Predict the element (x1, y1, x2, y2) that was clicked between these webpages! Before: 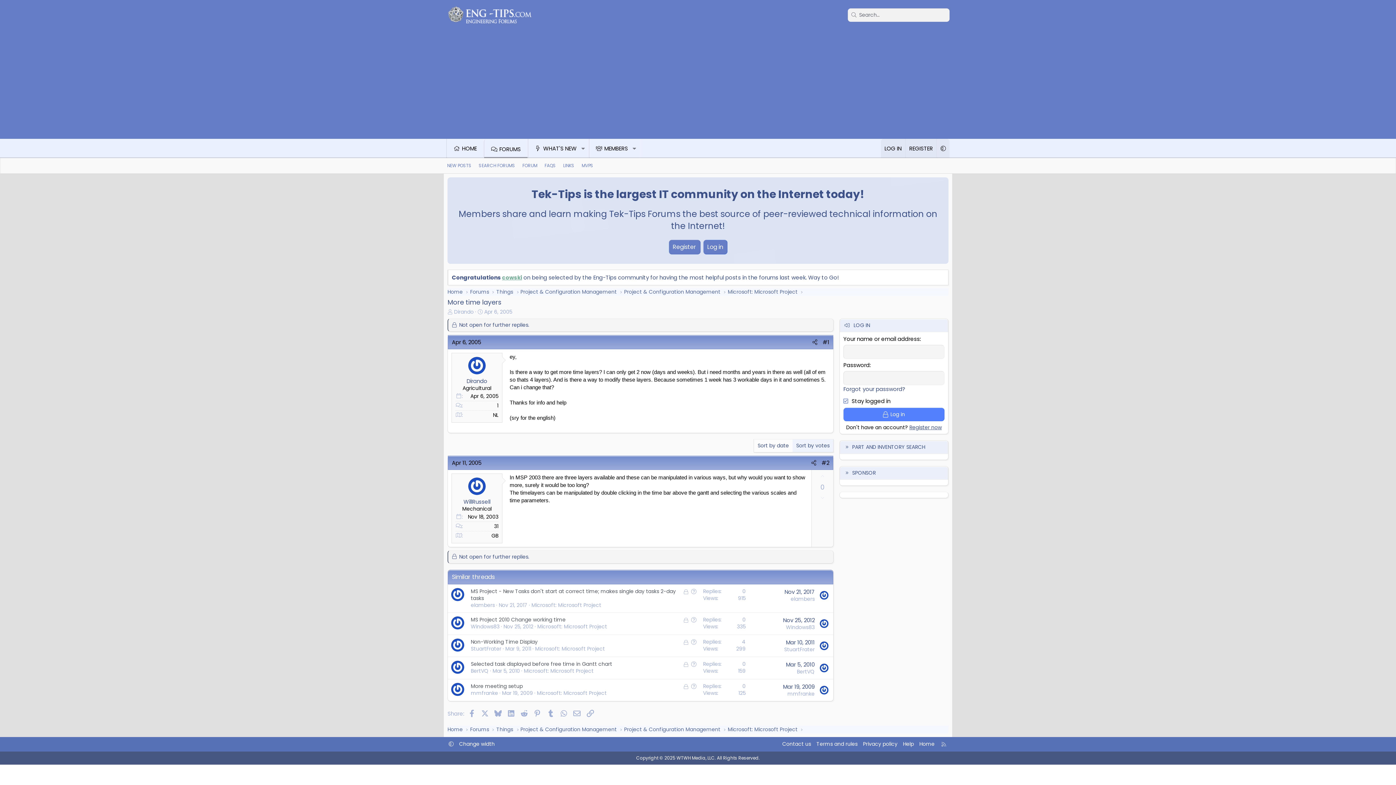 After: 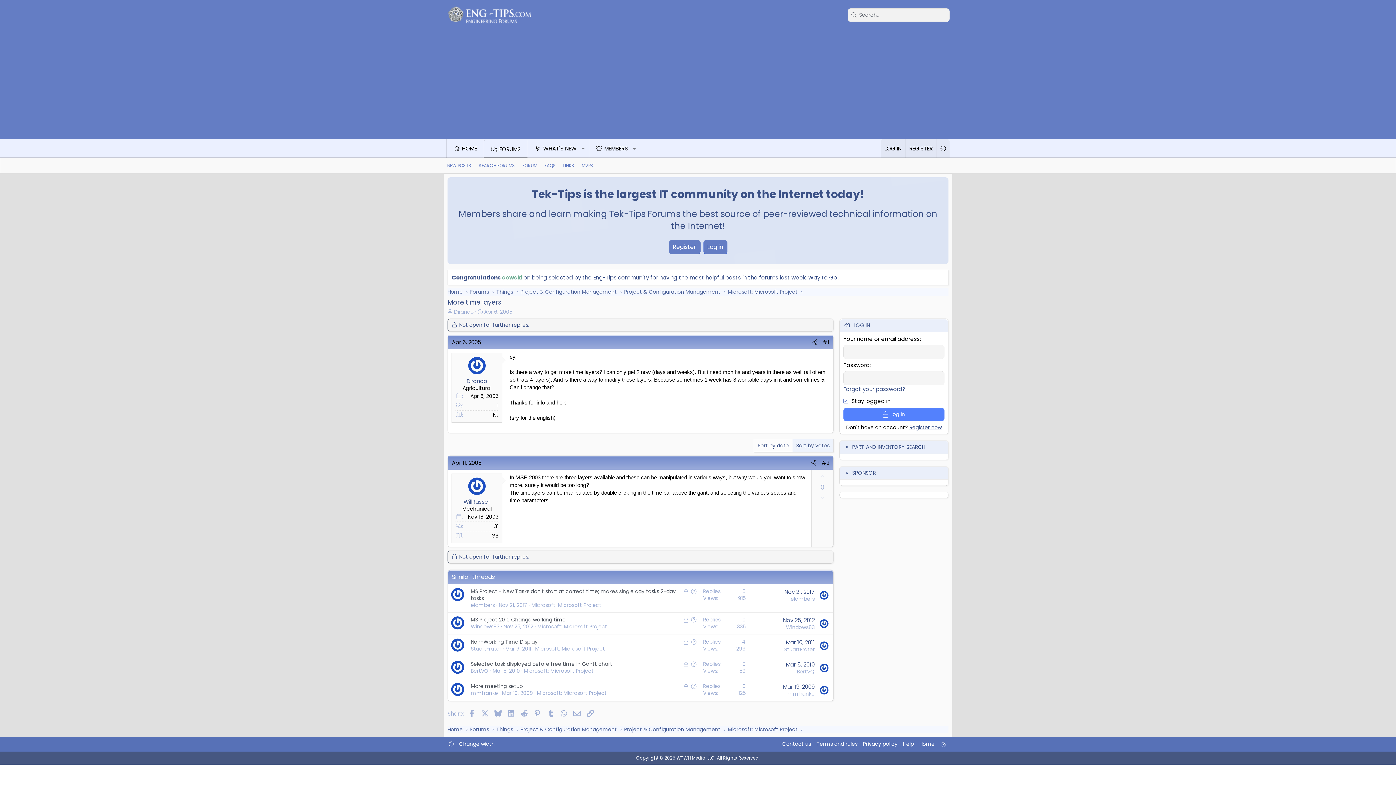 Action: label: Downvote bbox: (815, 491, 829, 504)